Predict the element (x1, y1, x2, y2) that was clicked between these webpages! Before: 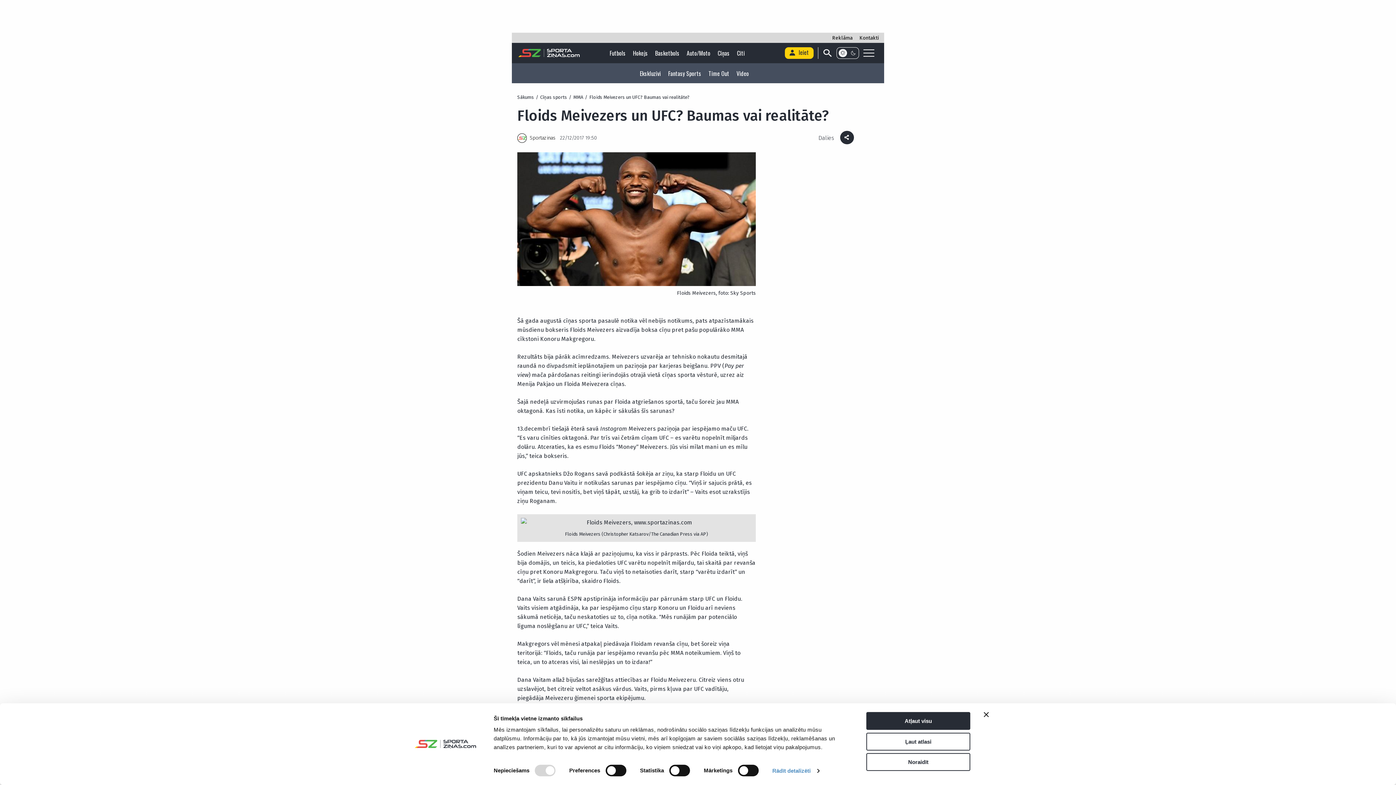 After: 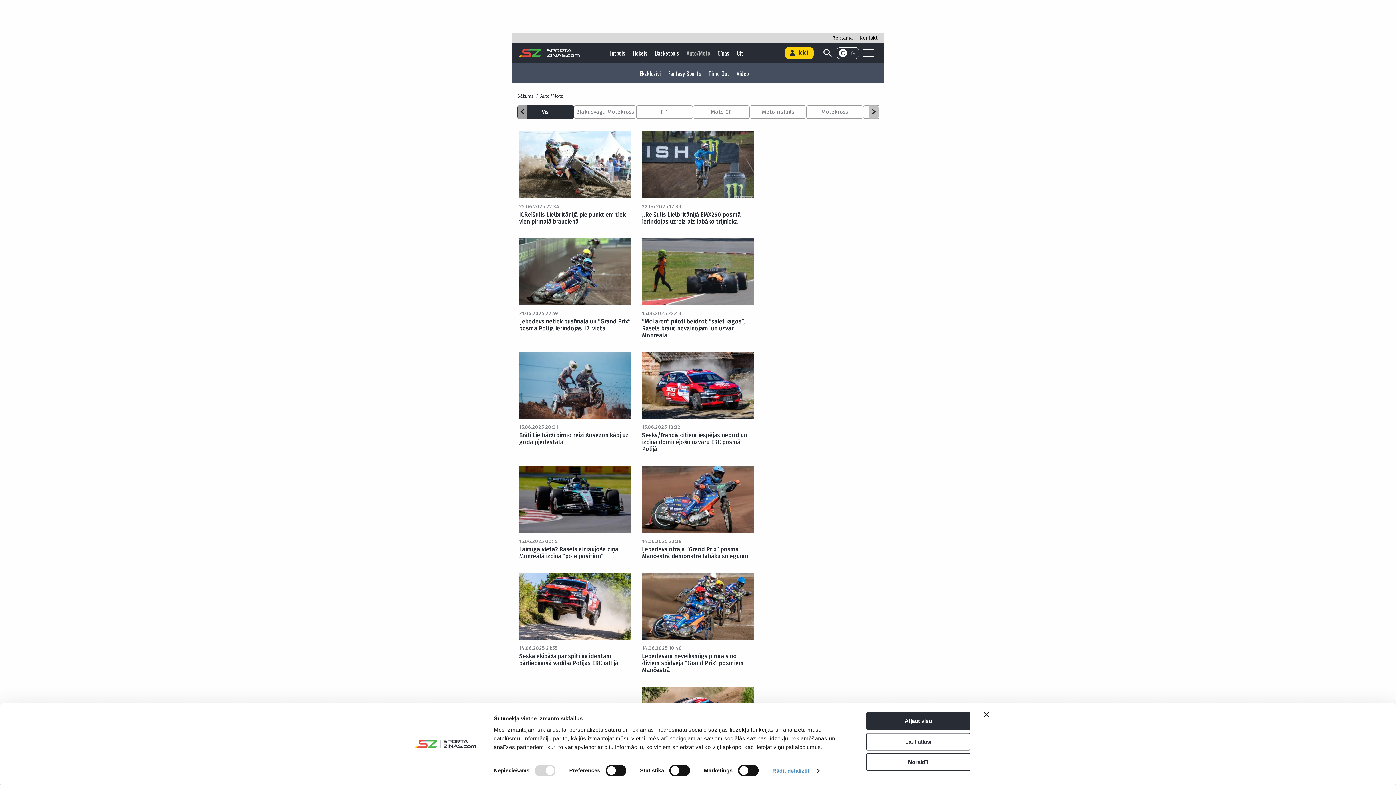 Action: bbox: (686, 48, 710, 57) label: Auto/Moto